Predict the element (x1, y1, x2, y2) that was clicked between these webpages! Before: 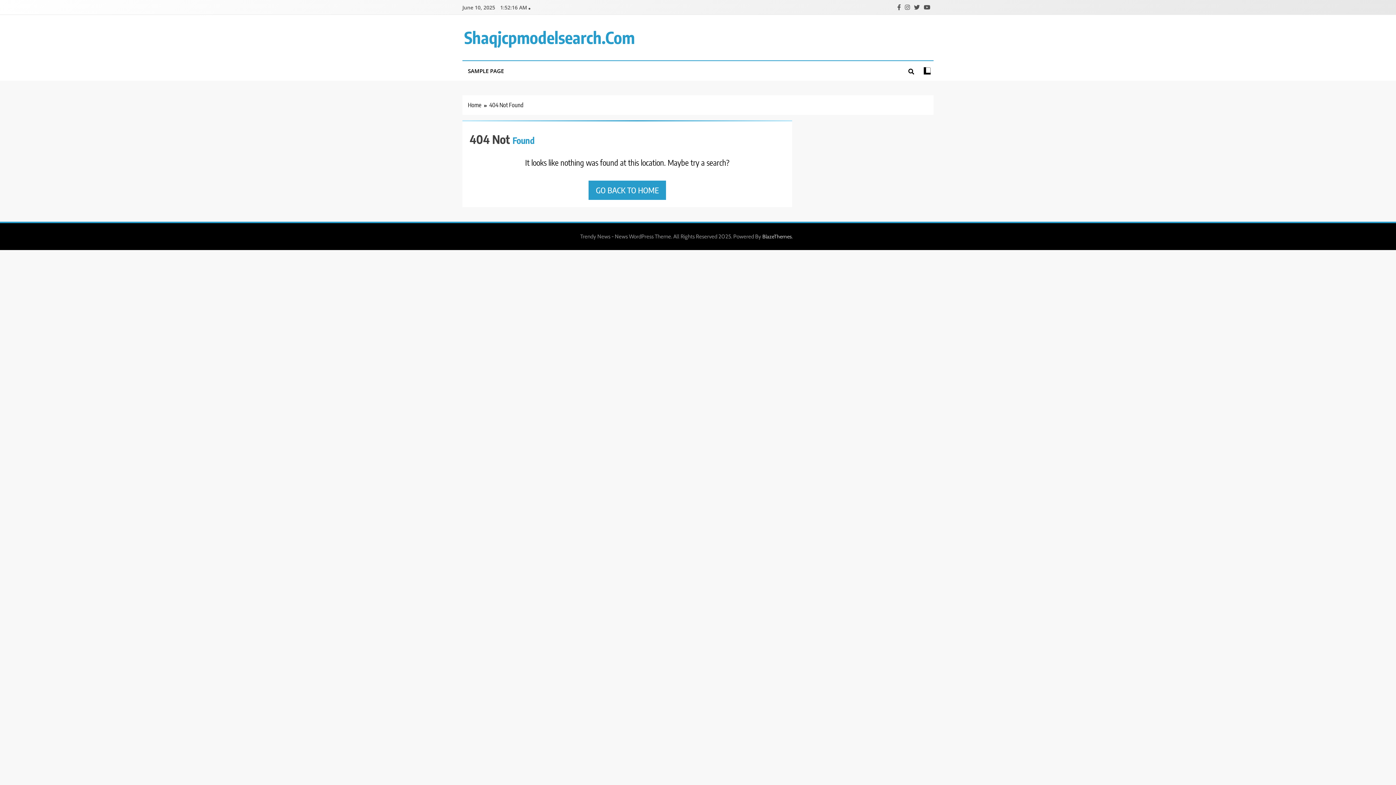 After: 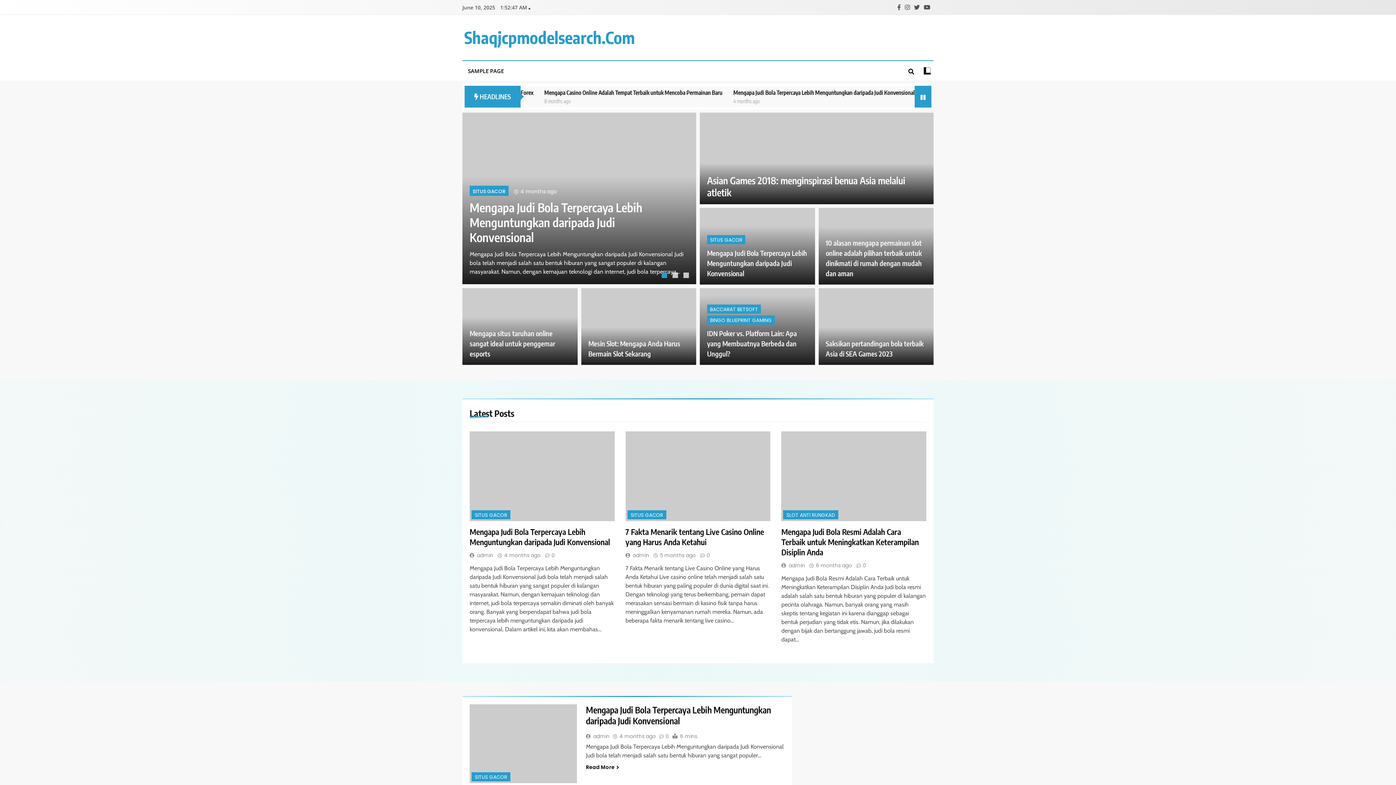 Action: bbox: (464, 27, 634, 47) label: Shaqjcpmodelsearch.Com